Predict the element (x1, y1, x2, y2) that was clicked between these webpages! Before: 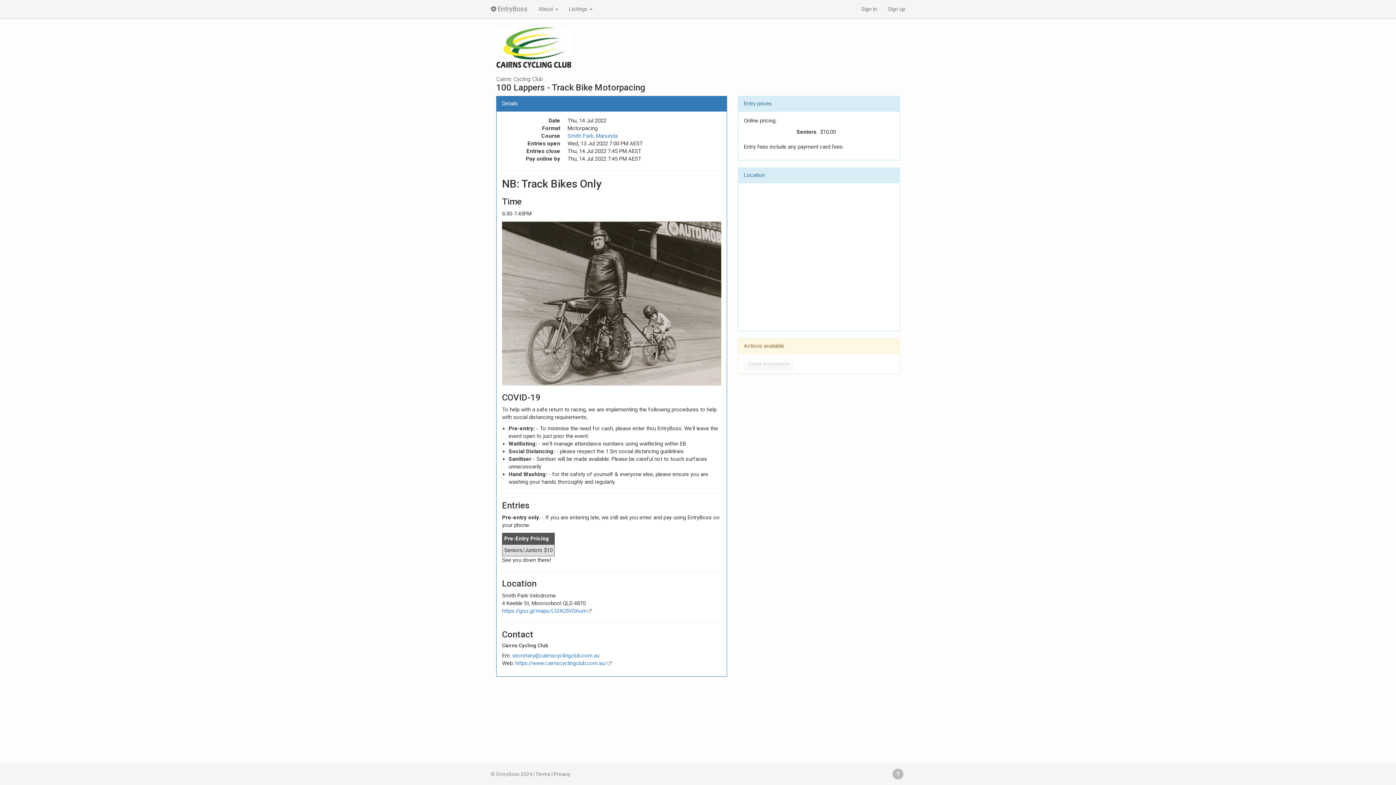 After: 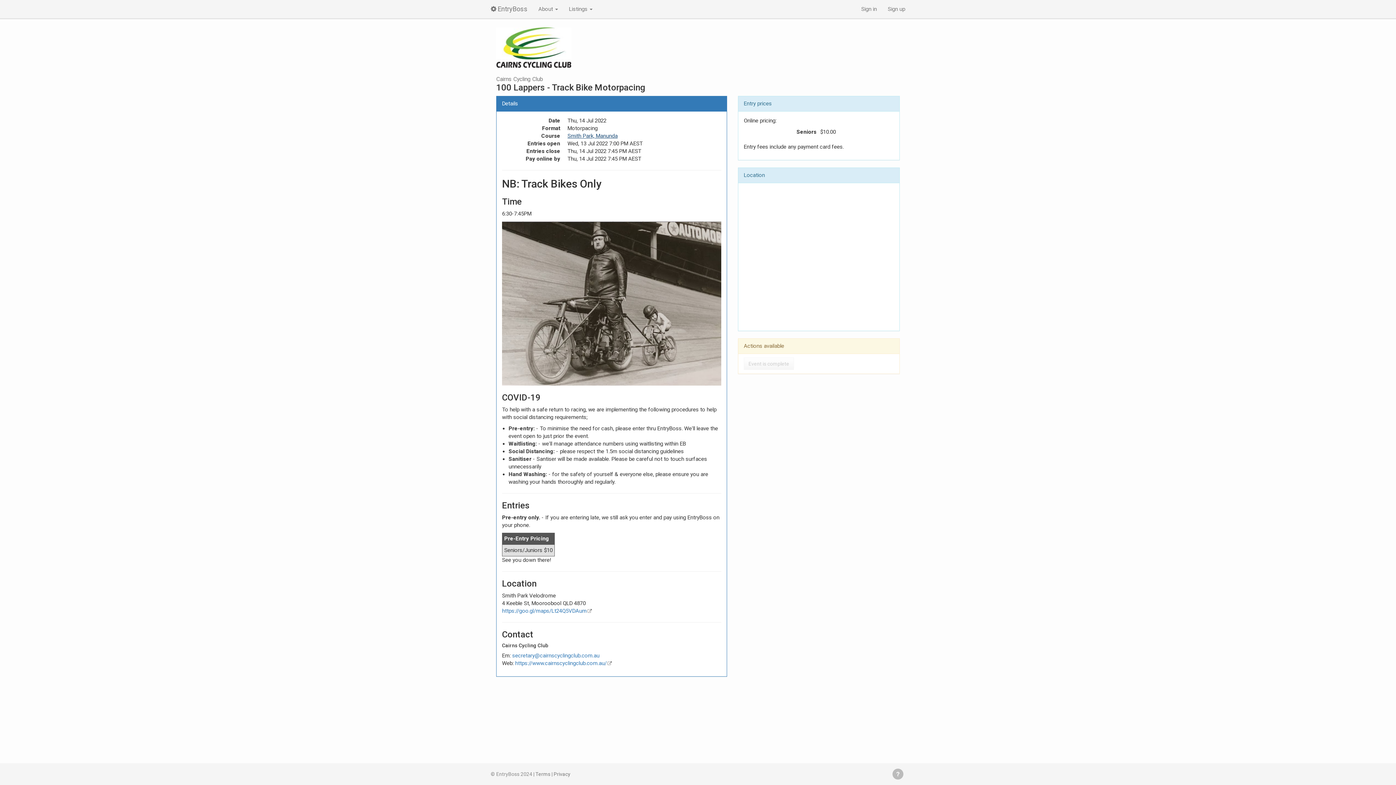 Action: label: Smith Park, Manunda bbox: (567, 132, 617, 139)